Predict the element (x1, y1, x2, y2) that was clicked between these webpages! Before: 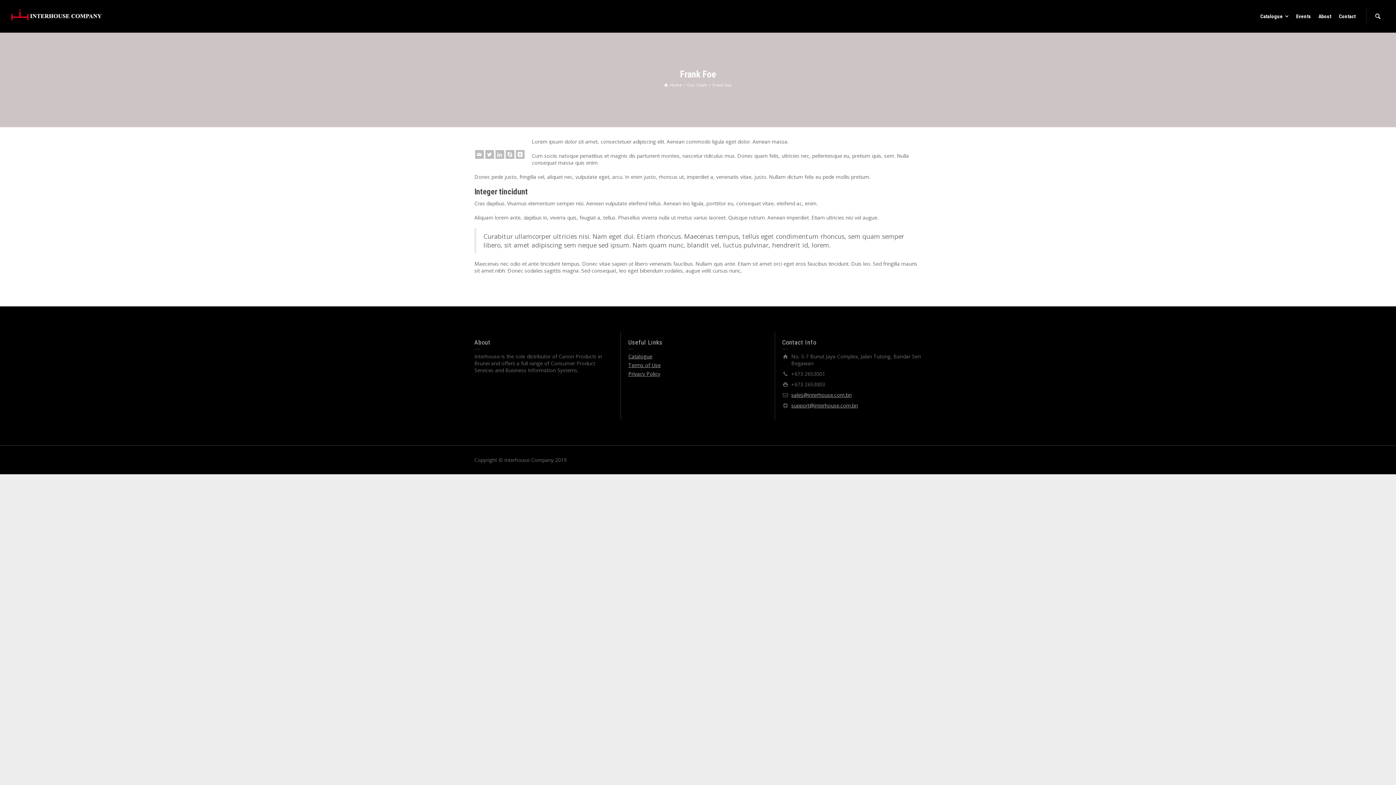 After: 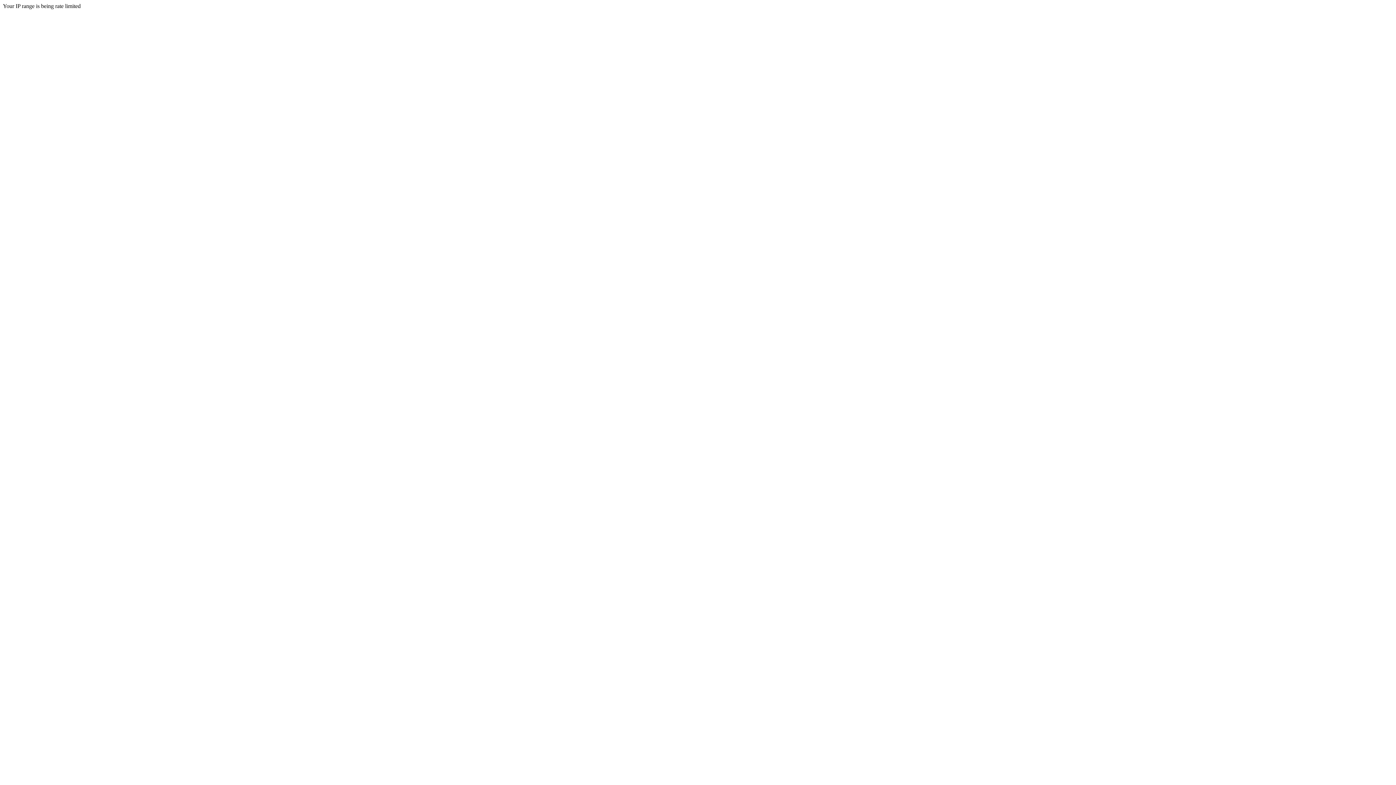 Action: label: Catalogue bbox: (628, 353, 652, 360)